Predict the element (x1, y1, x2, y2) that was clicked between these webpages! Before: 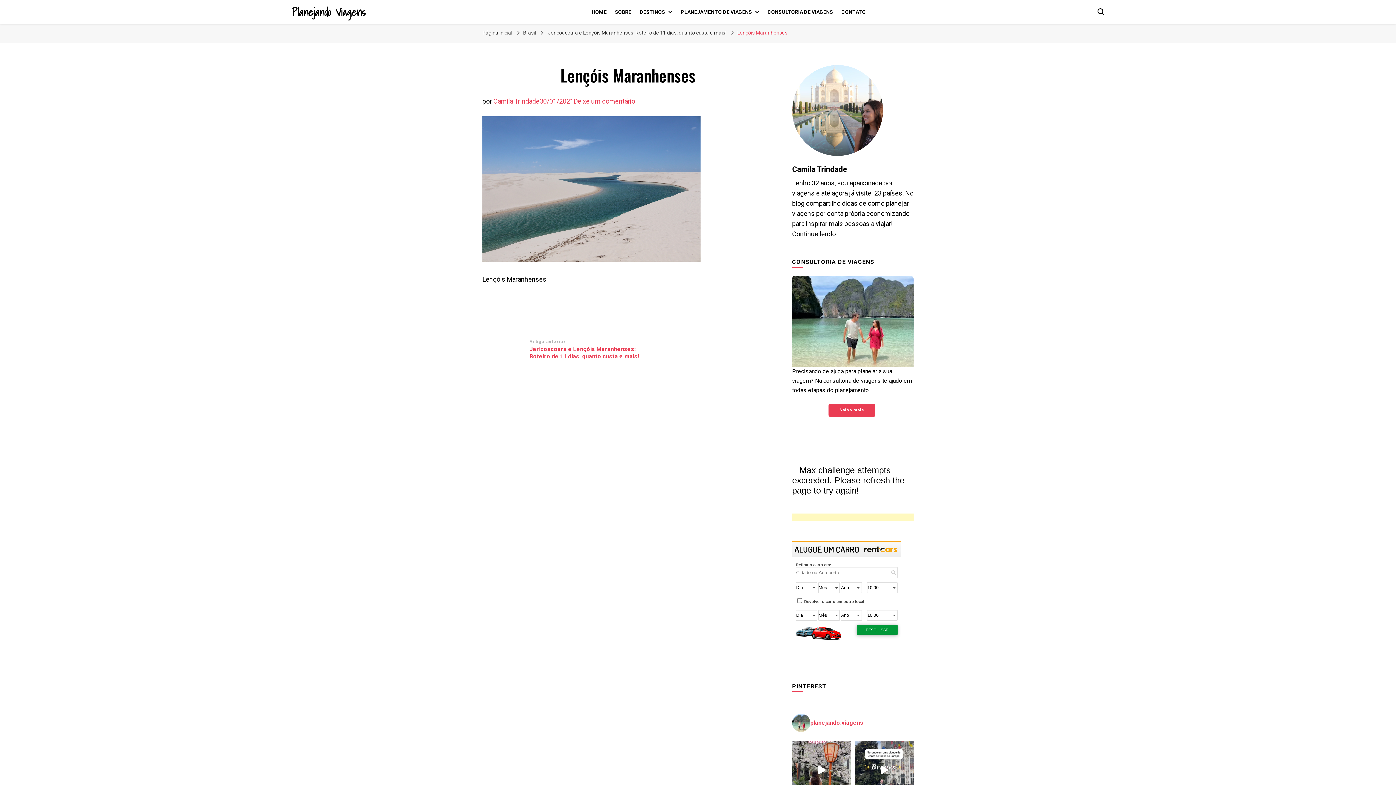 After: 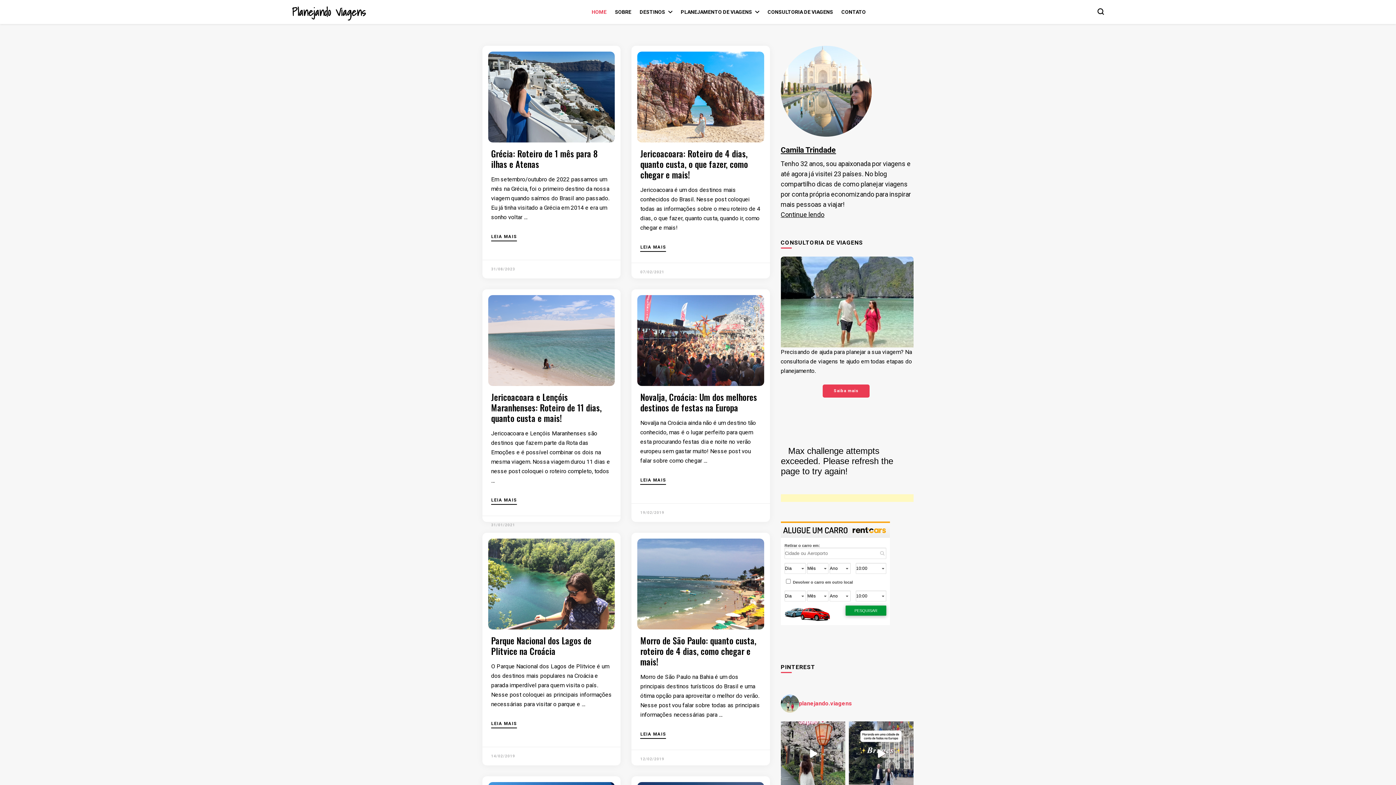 Action: bbox: (482, 29, 512, 35) label: Página inicial